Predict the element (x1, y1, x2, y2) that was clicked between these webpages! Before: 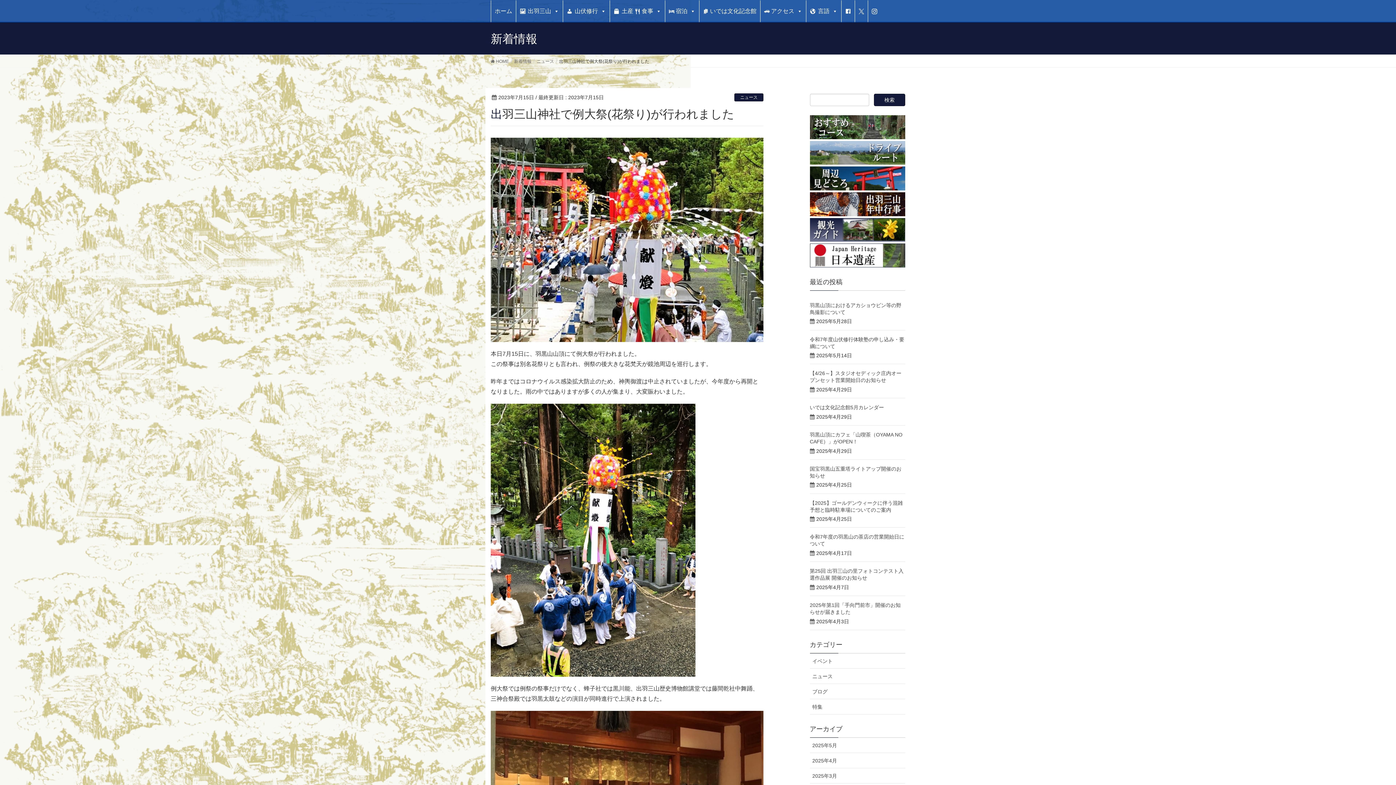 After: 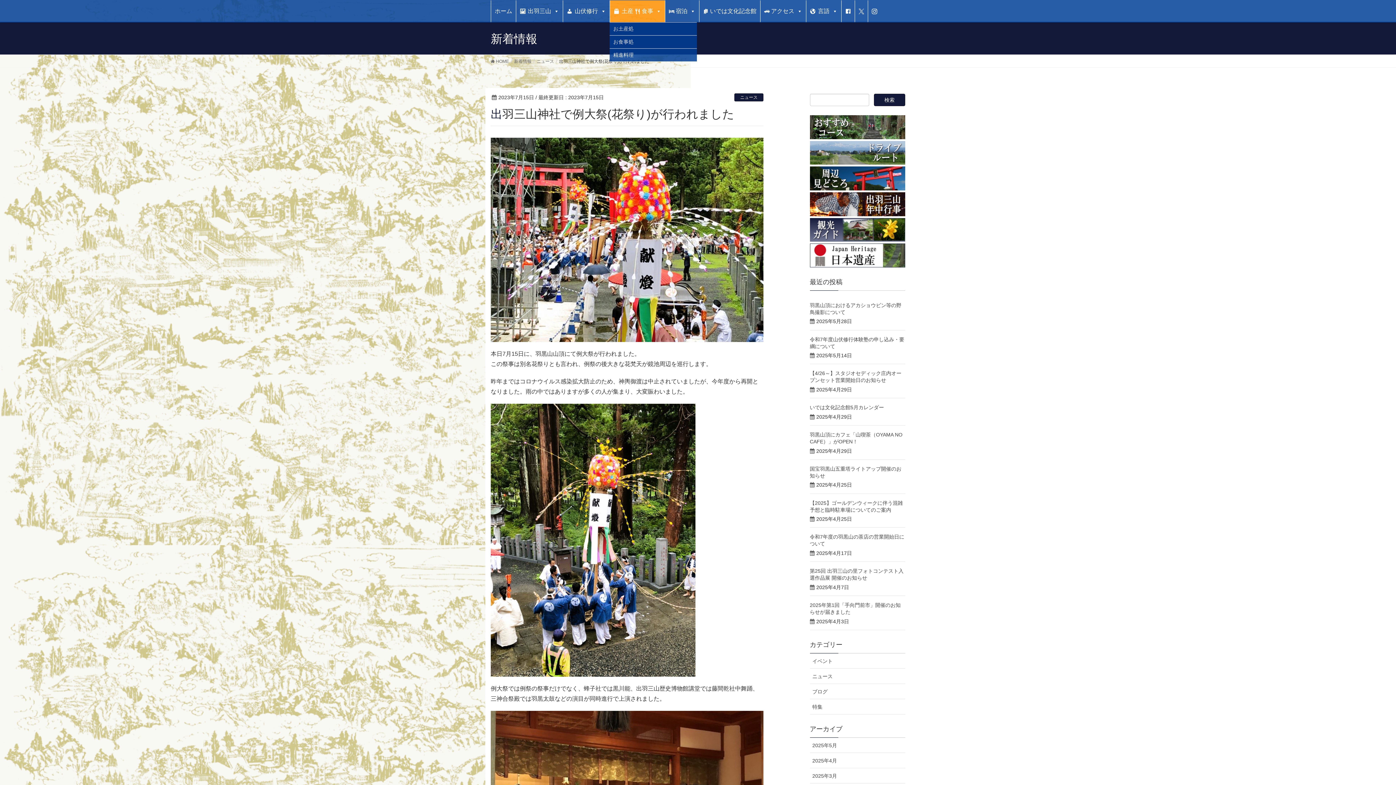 Action: bbox: (609, 0, 665, 22) label: 土産  食事